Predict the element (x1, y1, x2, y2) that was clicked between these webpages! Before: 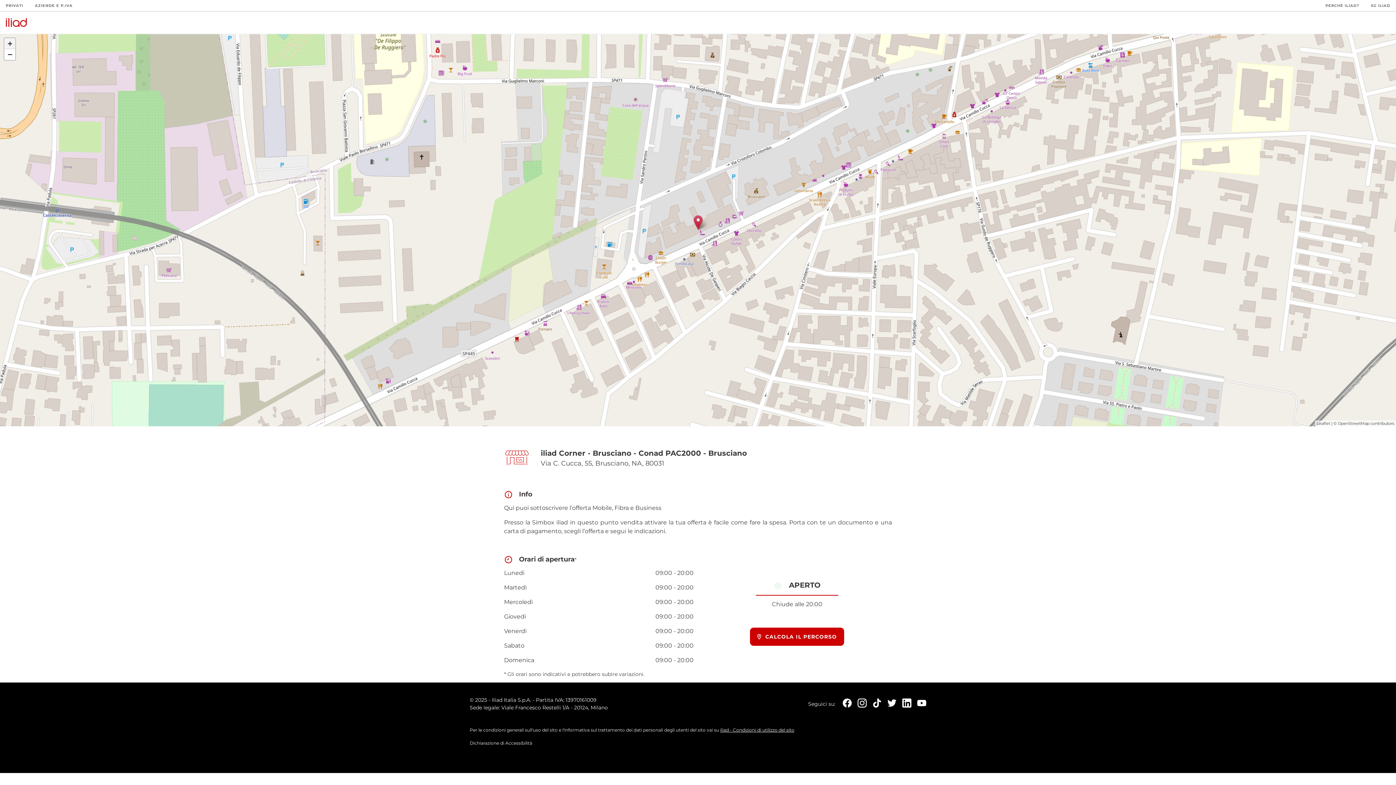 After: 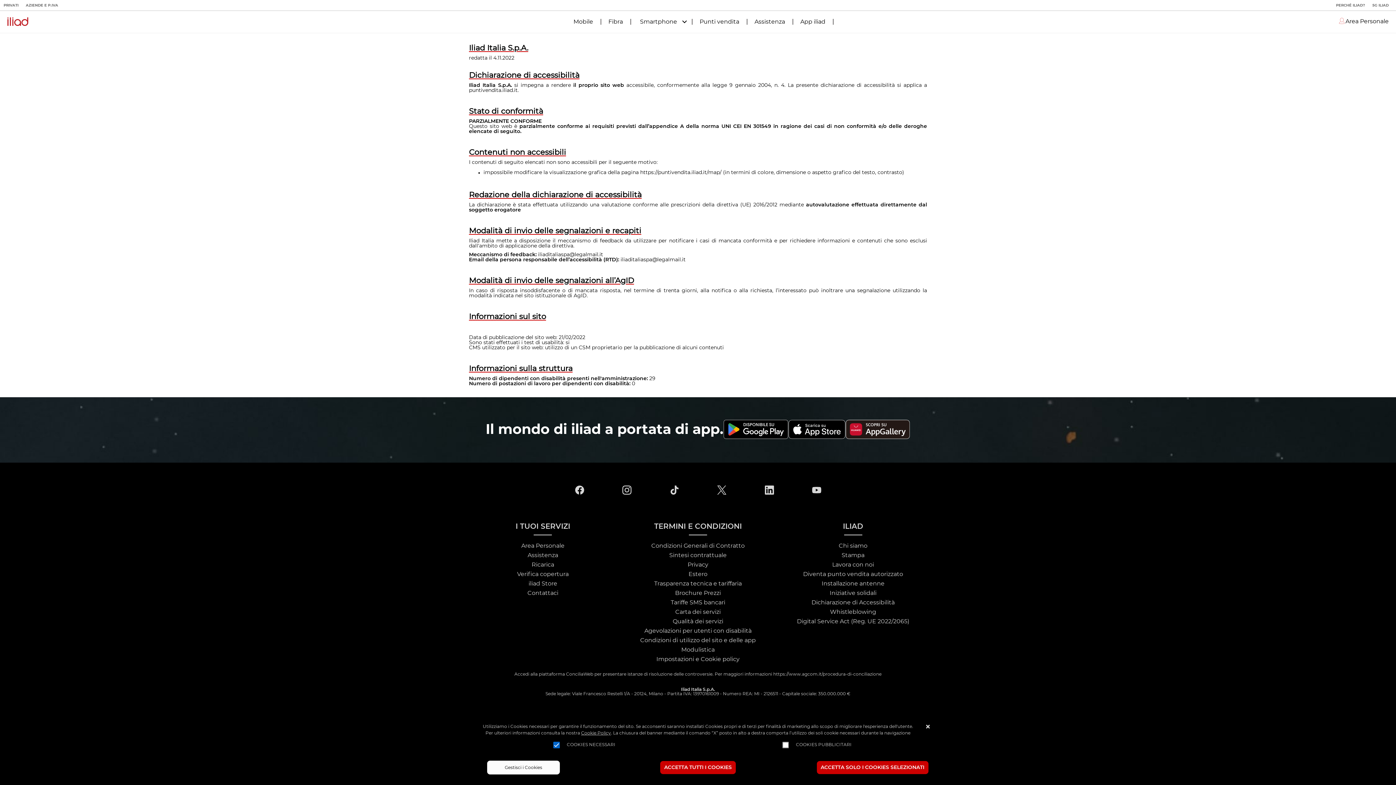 Action: bbox: (469, 740, 532, 746) label: Dichiarazione di Accessibilità